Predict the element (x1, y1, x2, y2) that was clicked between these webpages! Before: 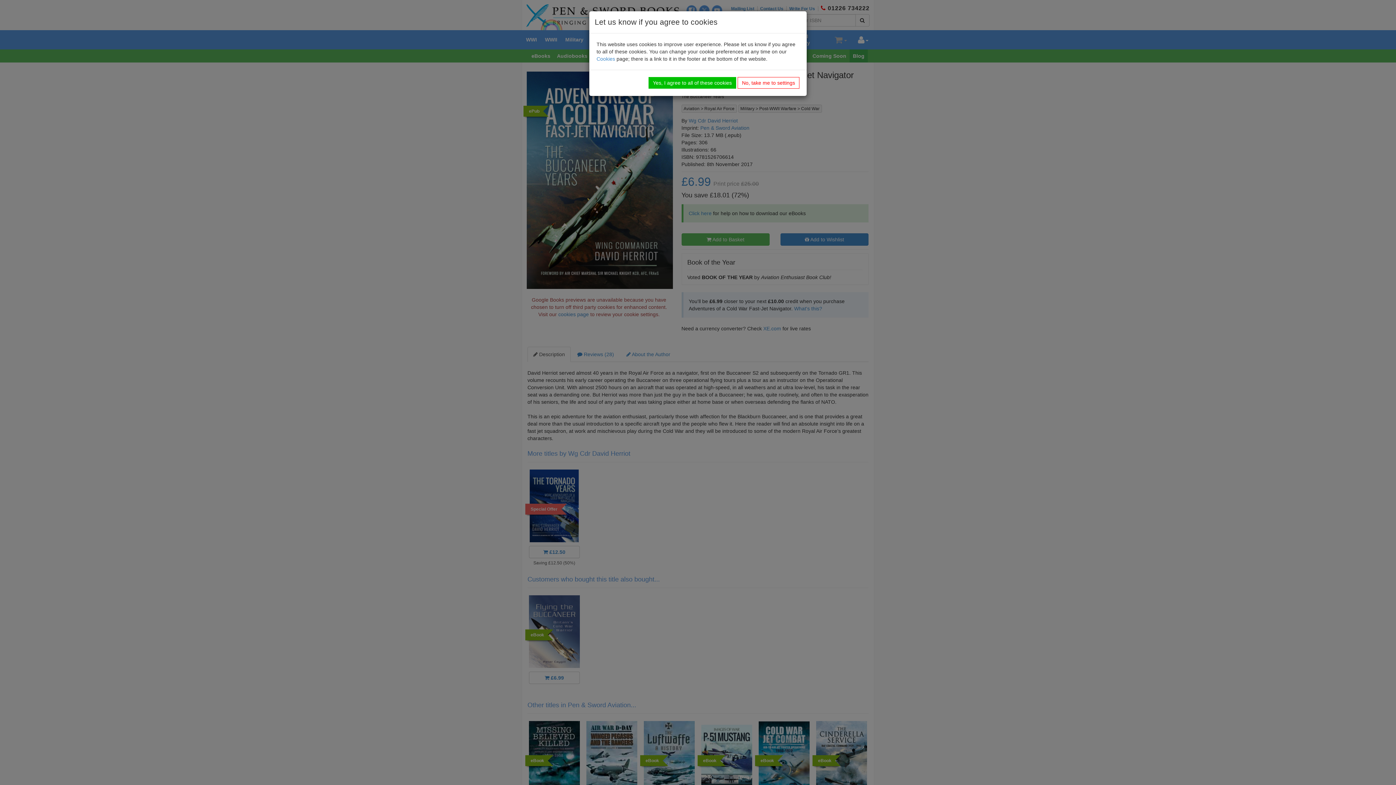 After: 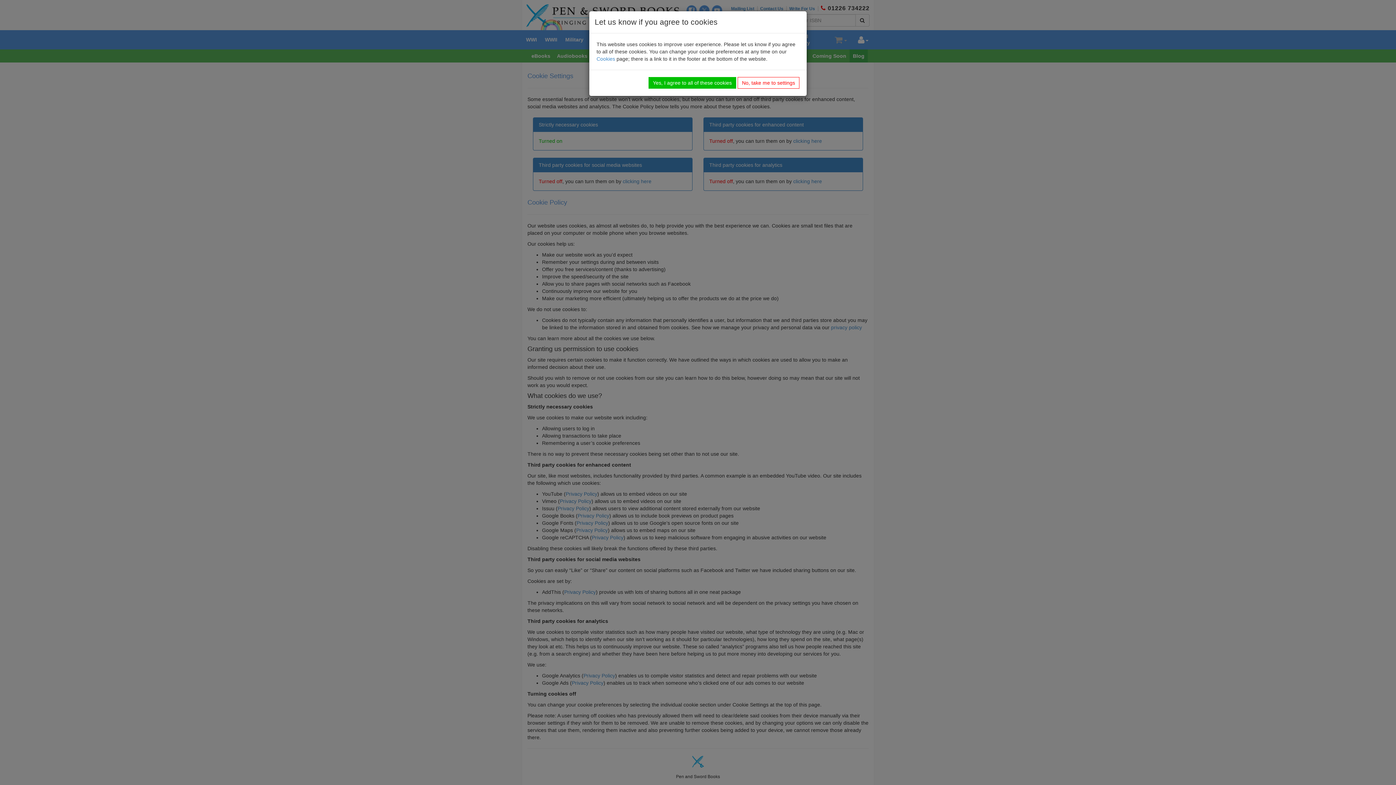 Action: bbox: (596, 56, 615, 61) label: Cookies